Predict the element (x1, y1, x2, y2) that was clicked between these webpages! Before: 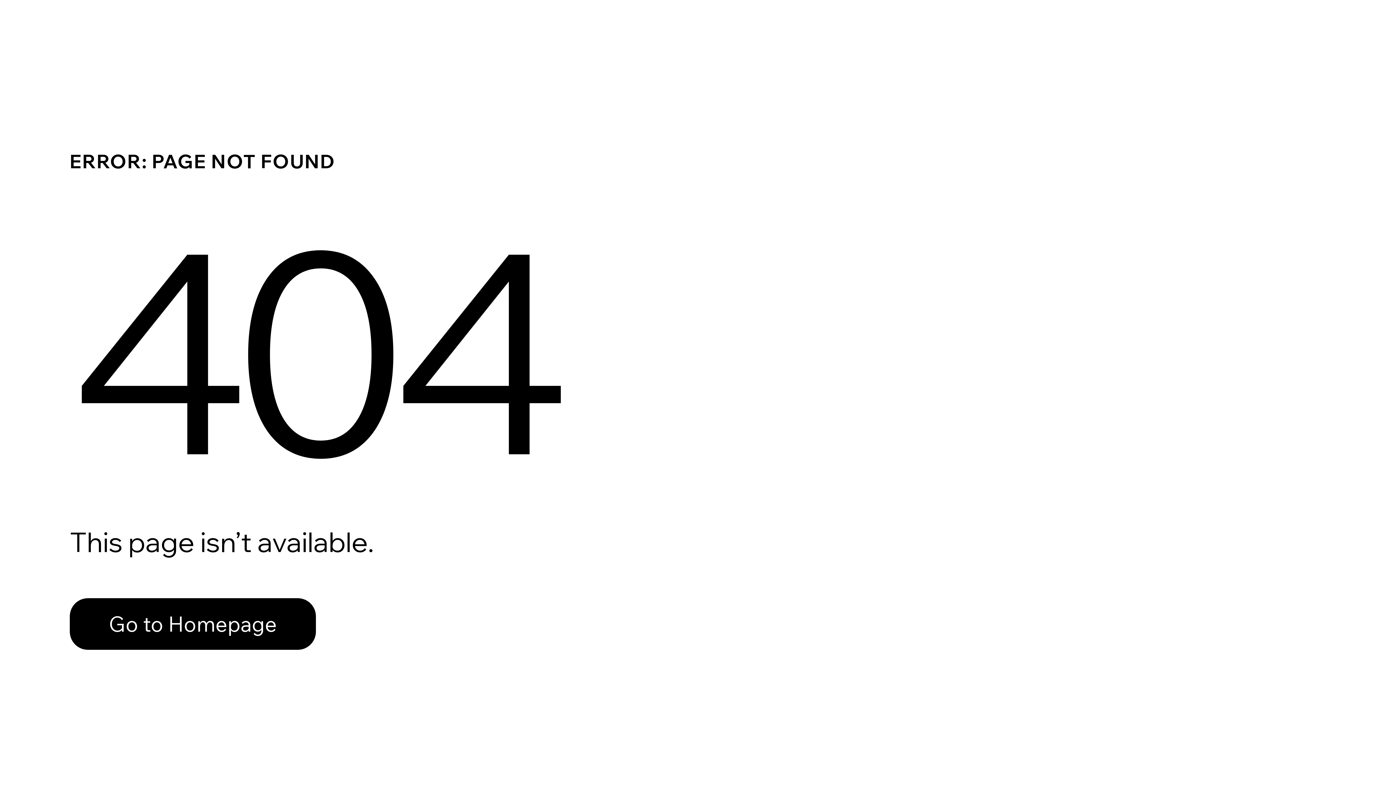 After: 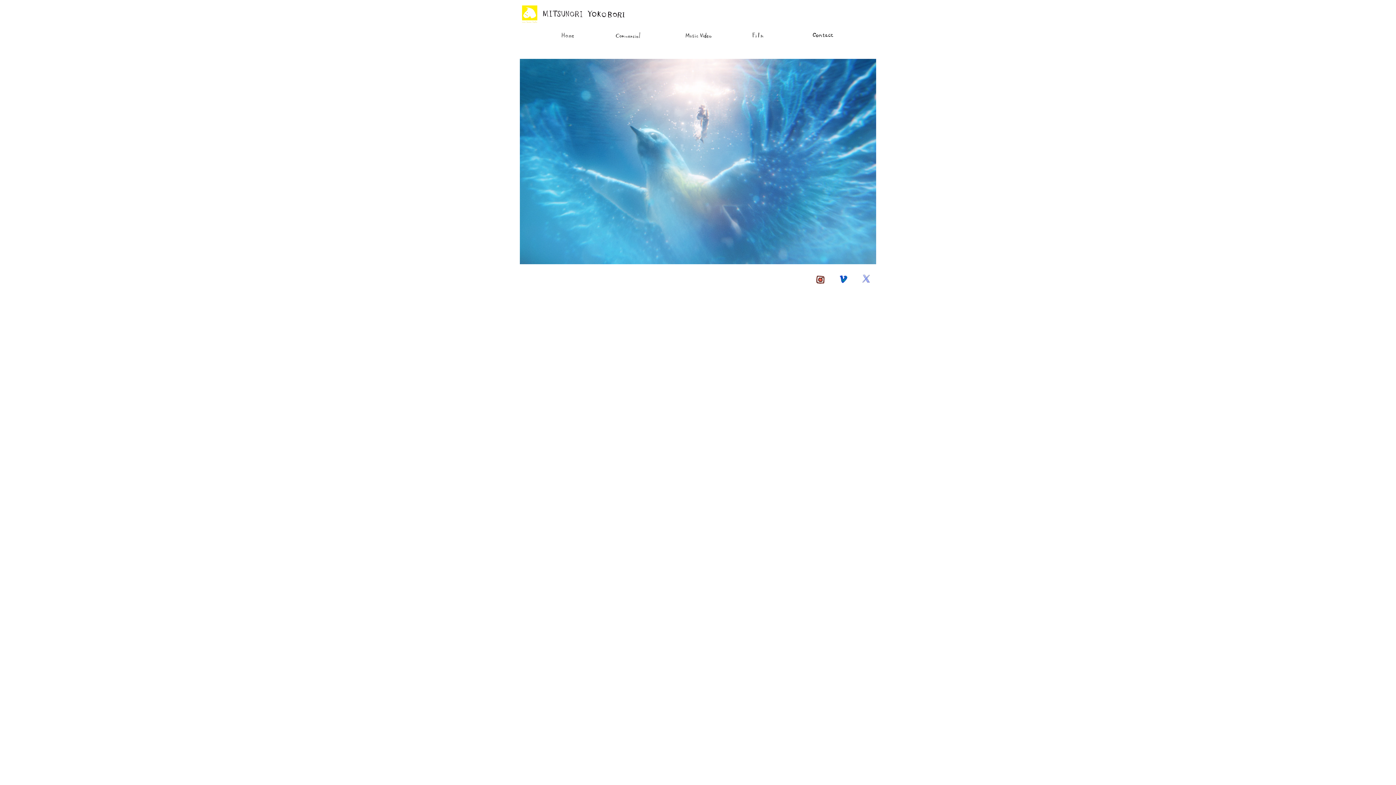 Action: label: Go to Homepage bbox: (69, 598, 316, 650)